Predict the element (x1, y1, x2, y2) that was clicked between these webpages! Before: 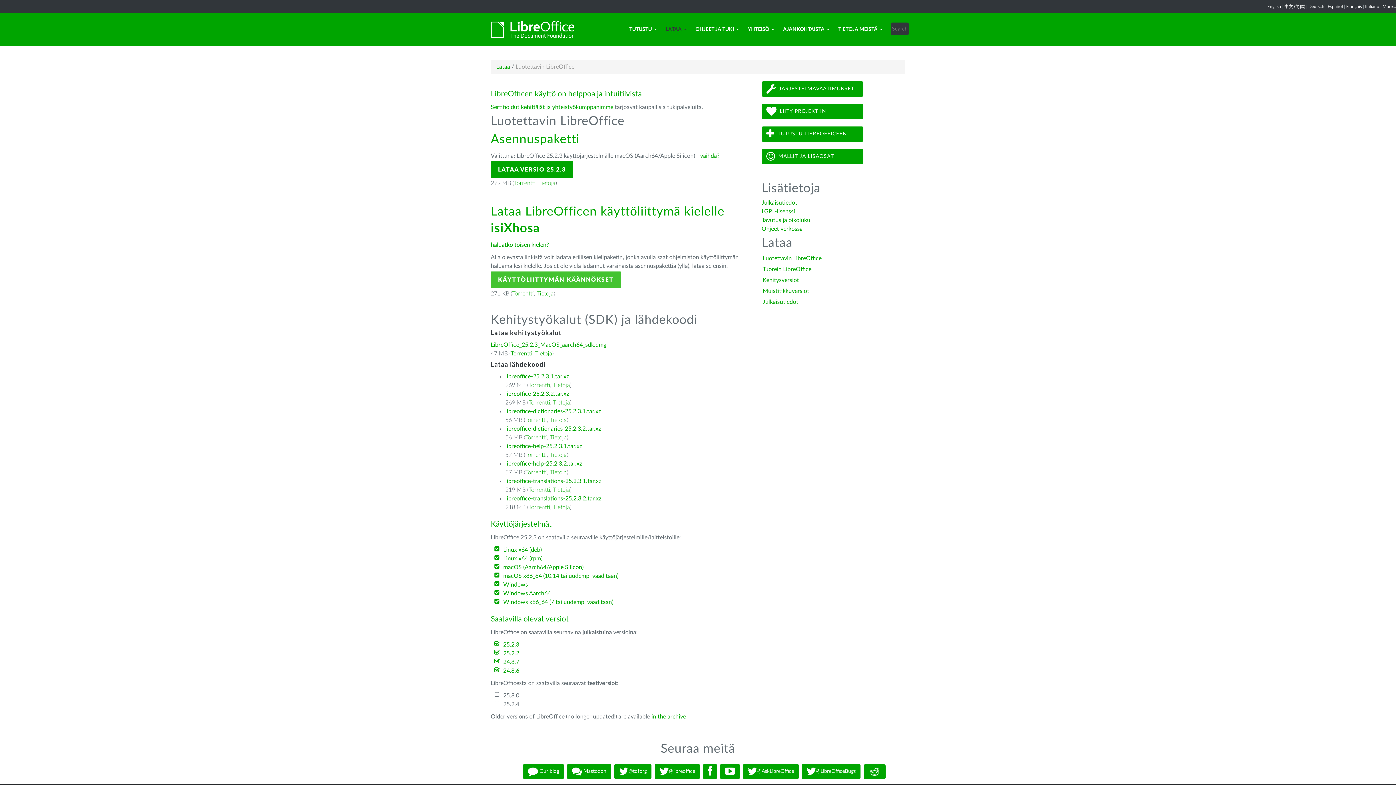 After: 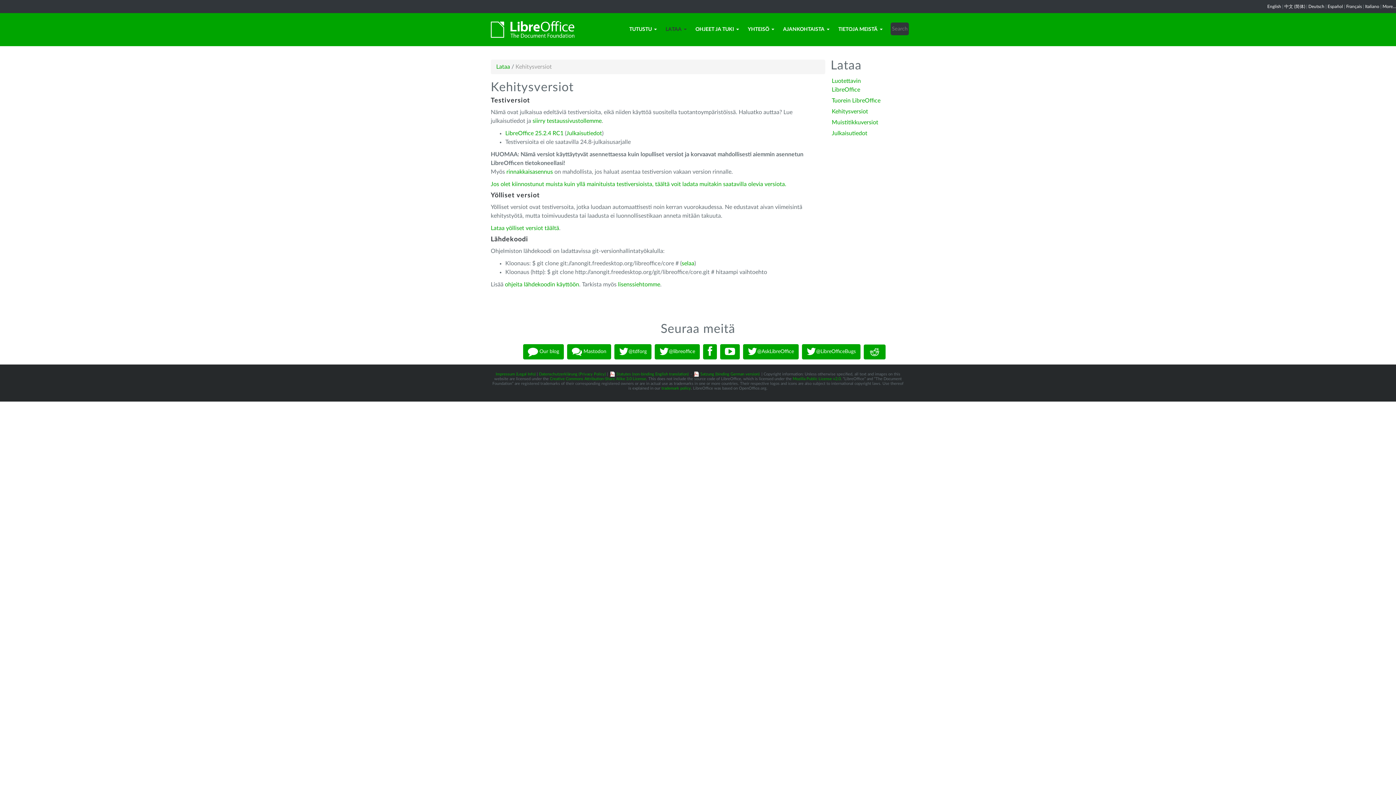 Action: label: Kehitysversiot bbox: (762, 277, 799, 283)